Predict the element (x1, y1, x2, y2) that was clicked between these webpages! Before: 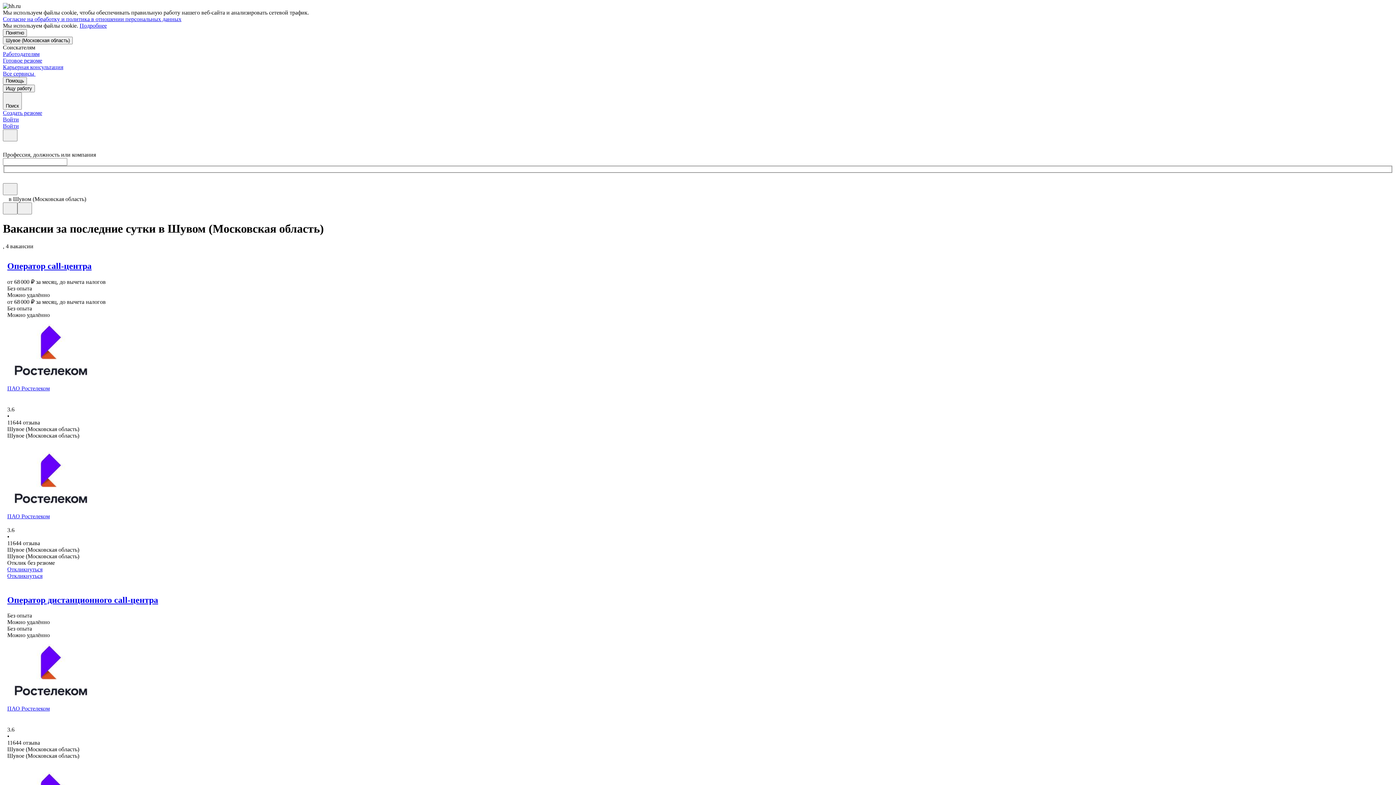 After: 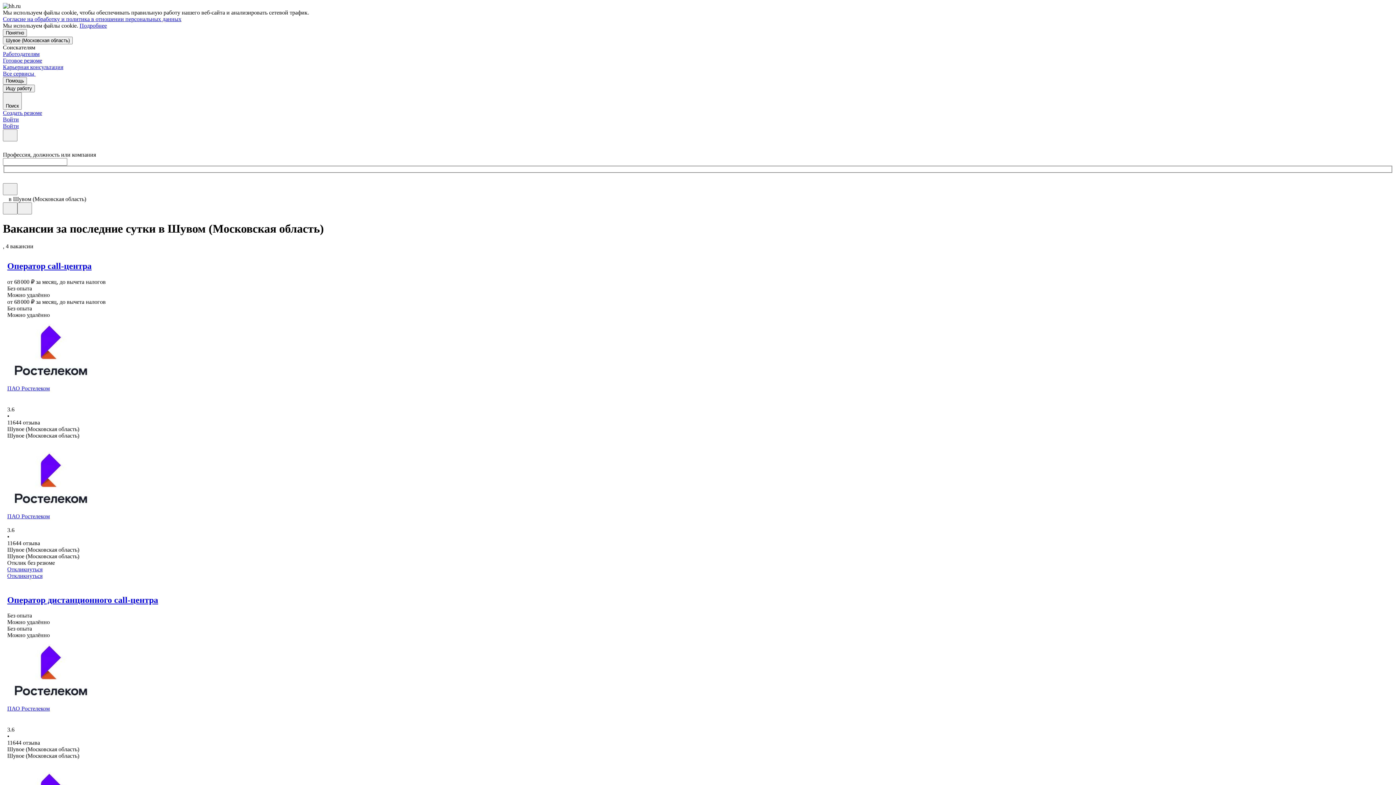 Action: bbox: (13, 392, 18, 399)